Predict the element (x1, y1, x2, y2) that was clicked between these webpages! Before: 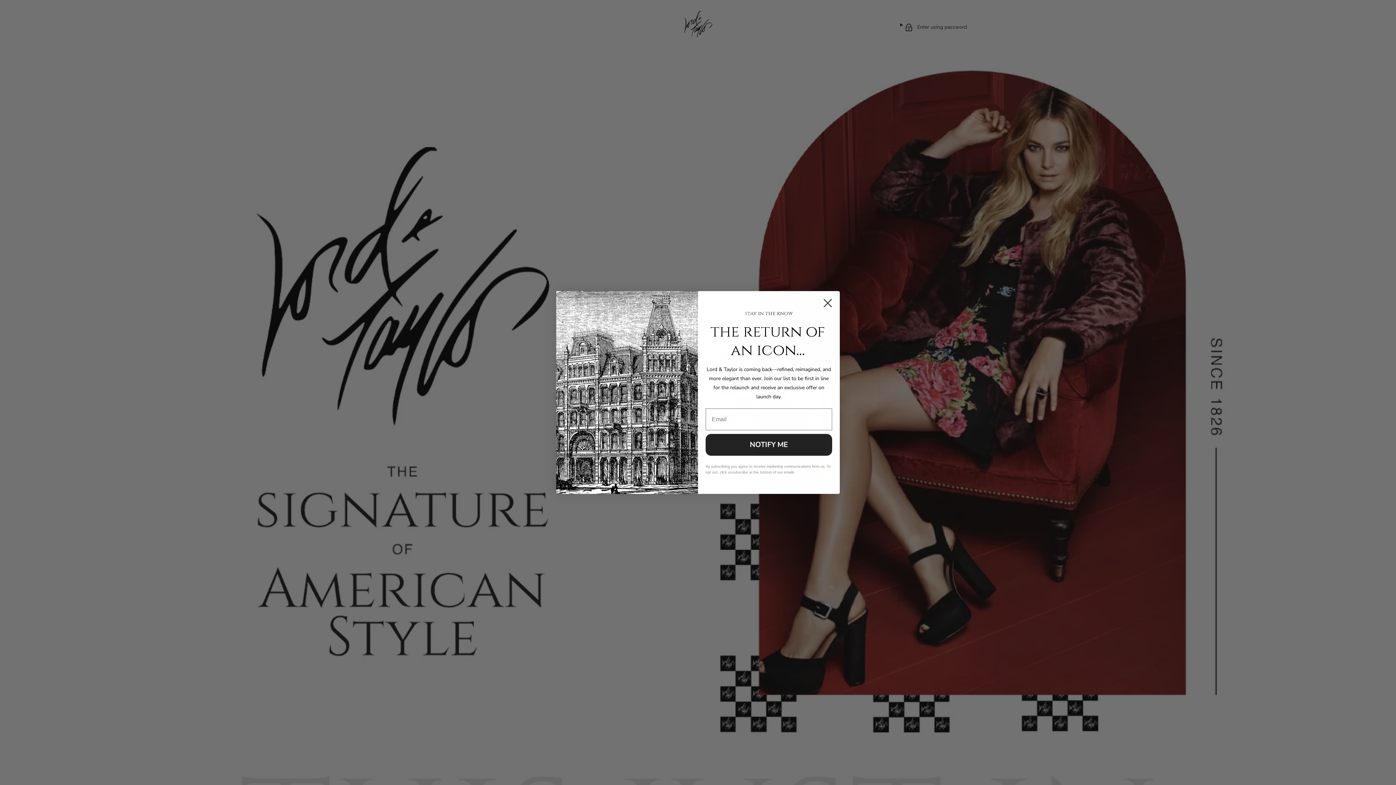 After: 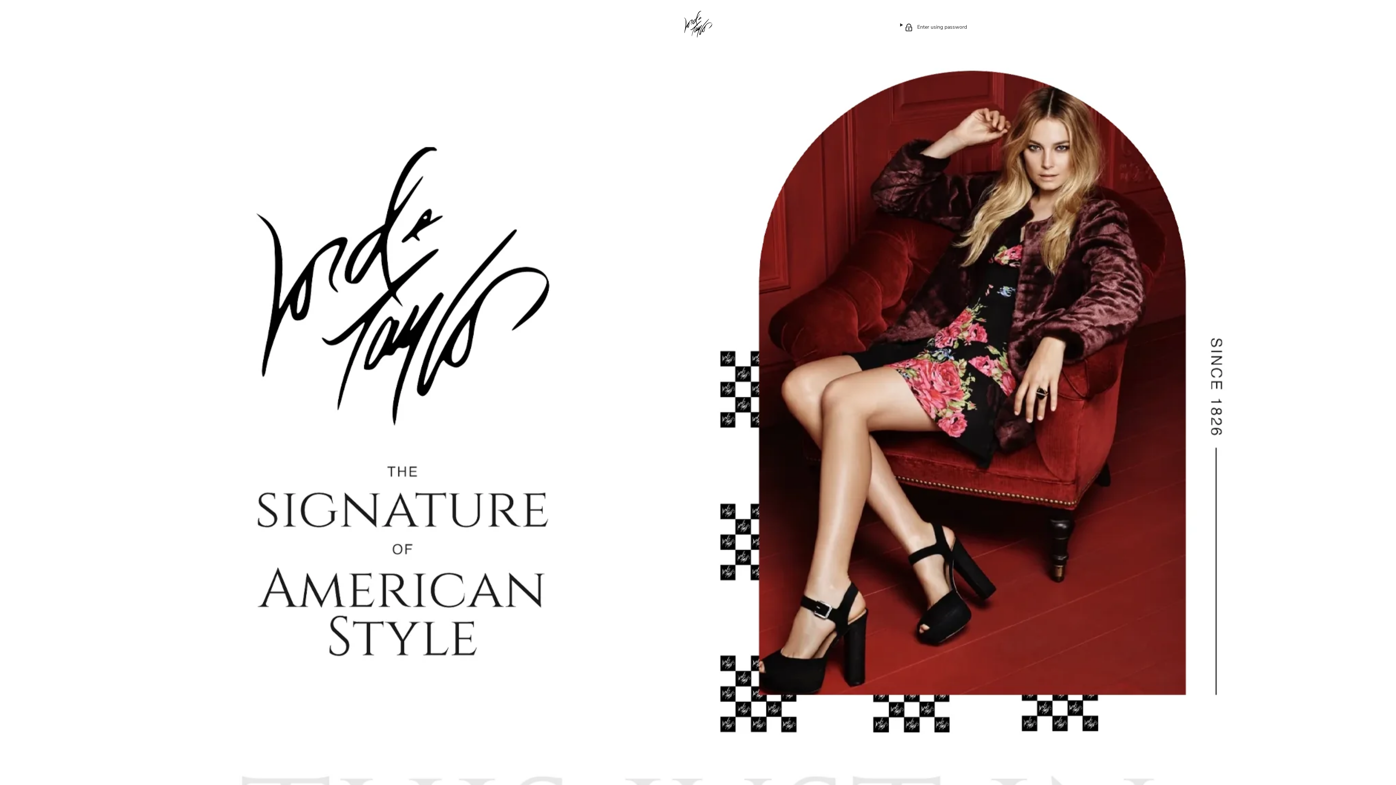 Action: bbox: (818, 294, 837, 312) label: Close dialog